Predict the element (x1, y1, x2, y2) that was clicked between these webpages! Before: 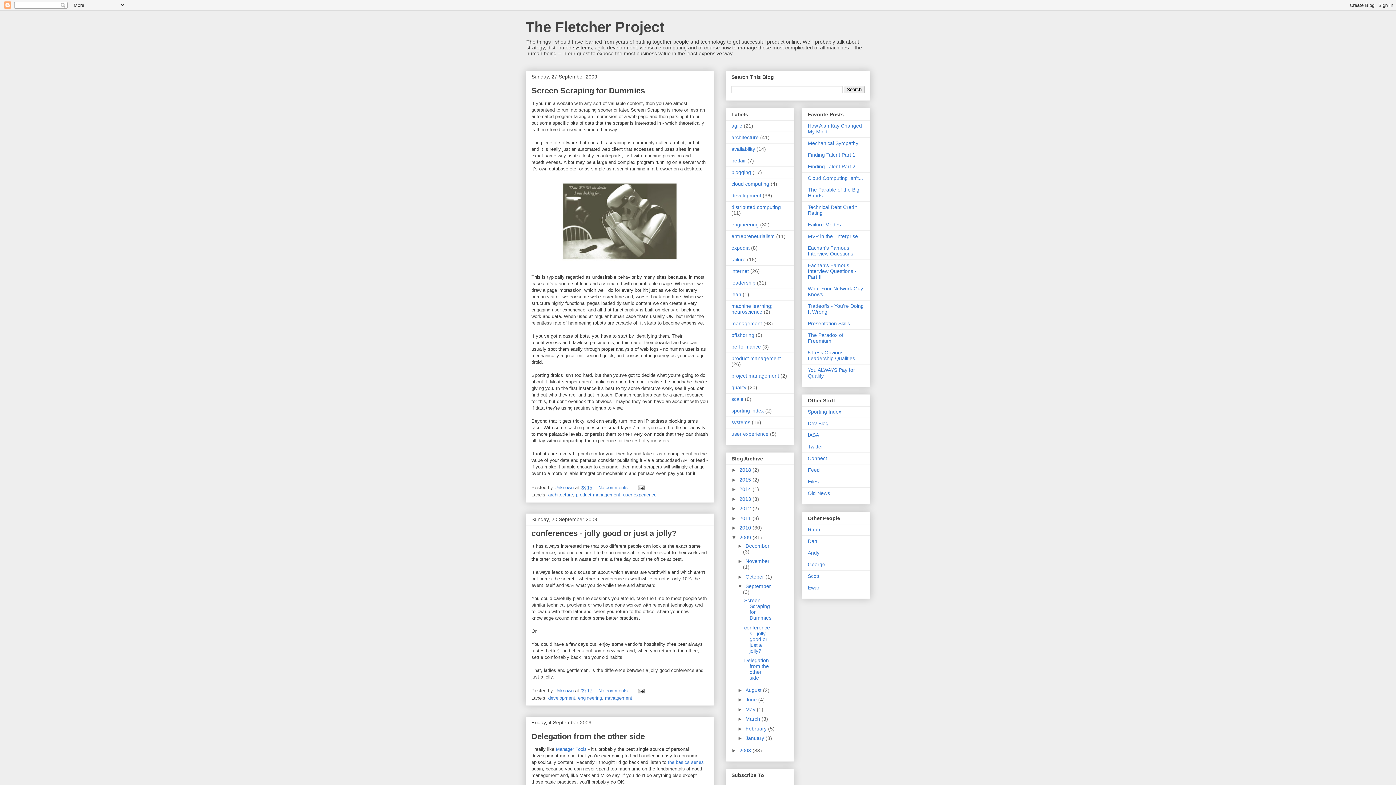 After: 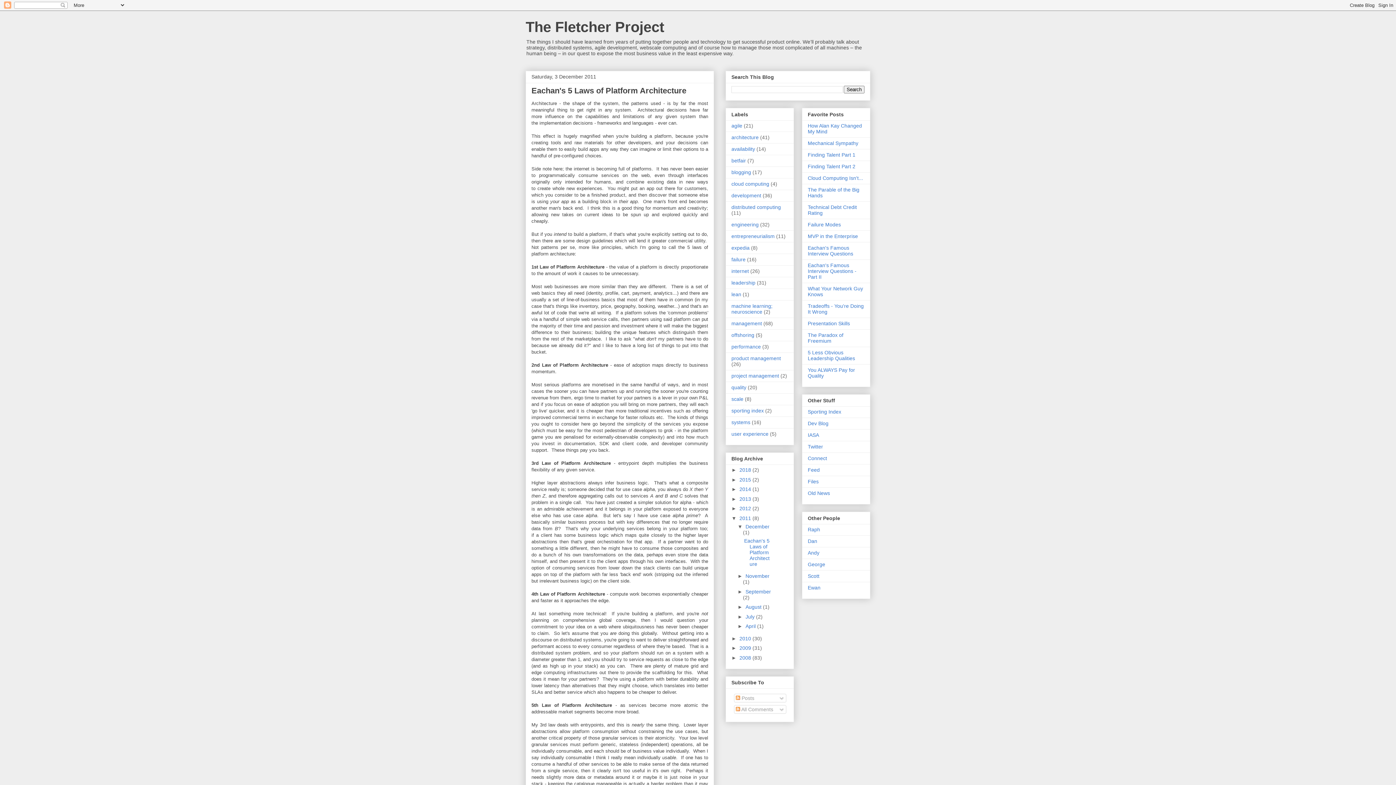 Action: label: 2011  bbox: (739, 515, 752, 521)